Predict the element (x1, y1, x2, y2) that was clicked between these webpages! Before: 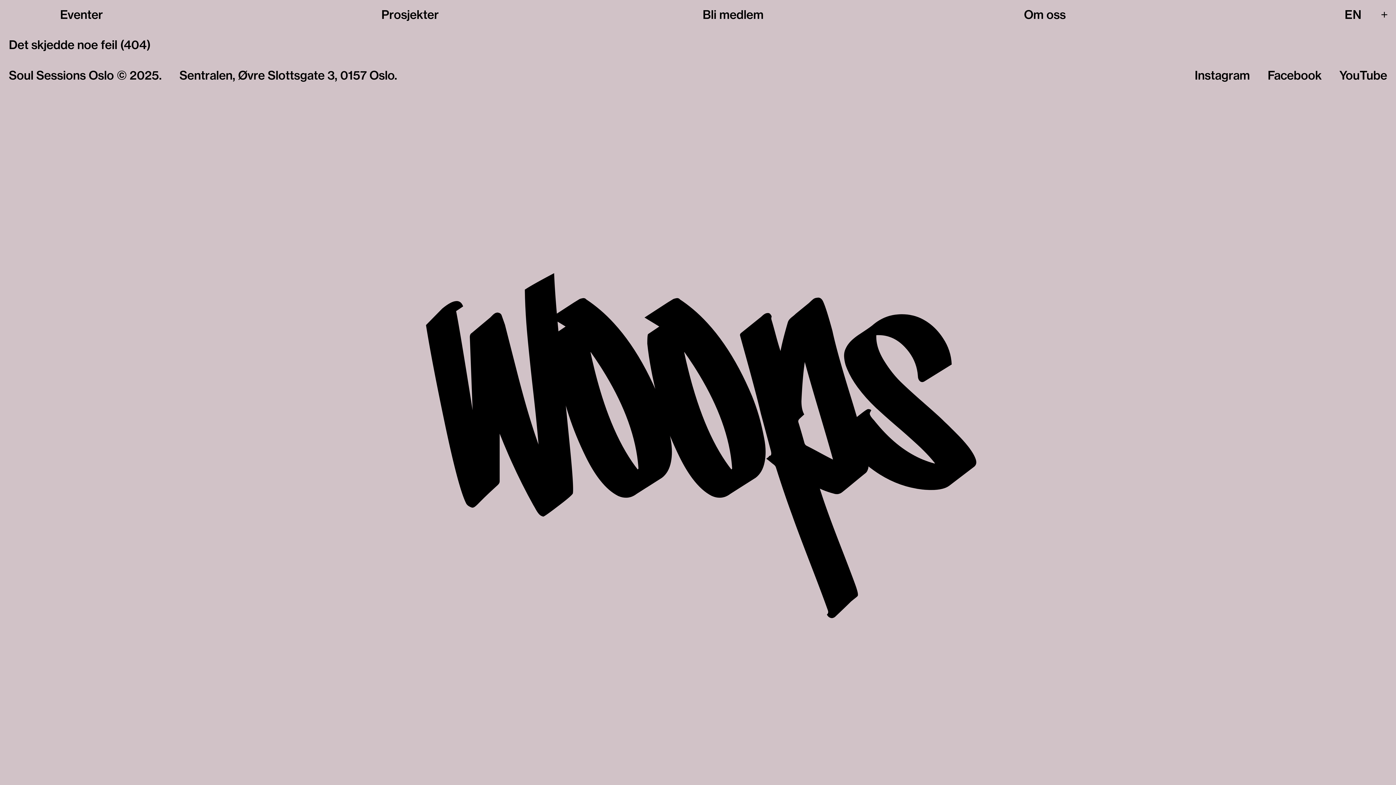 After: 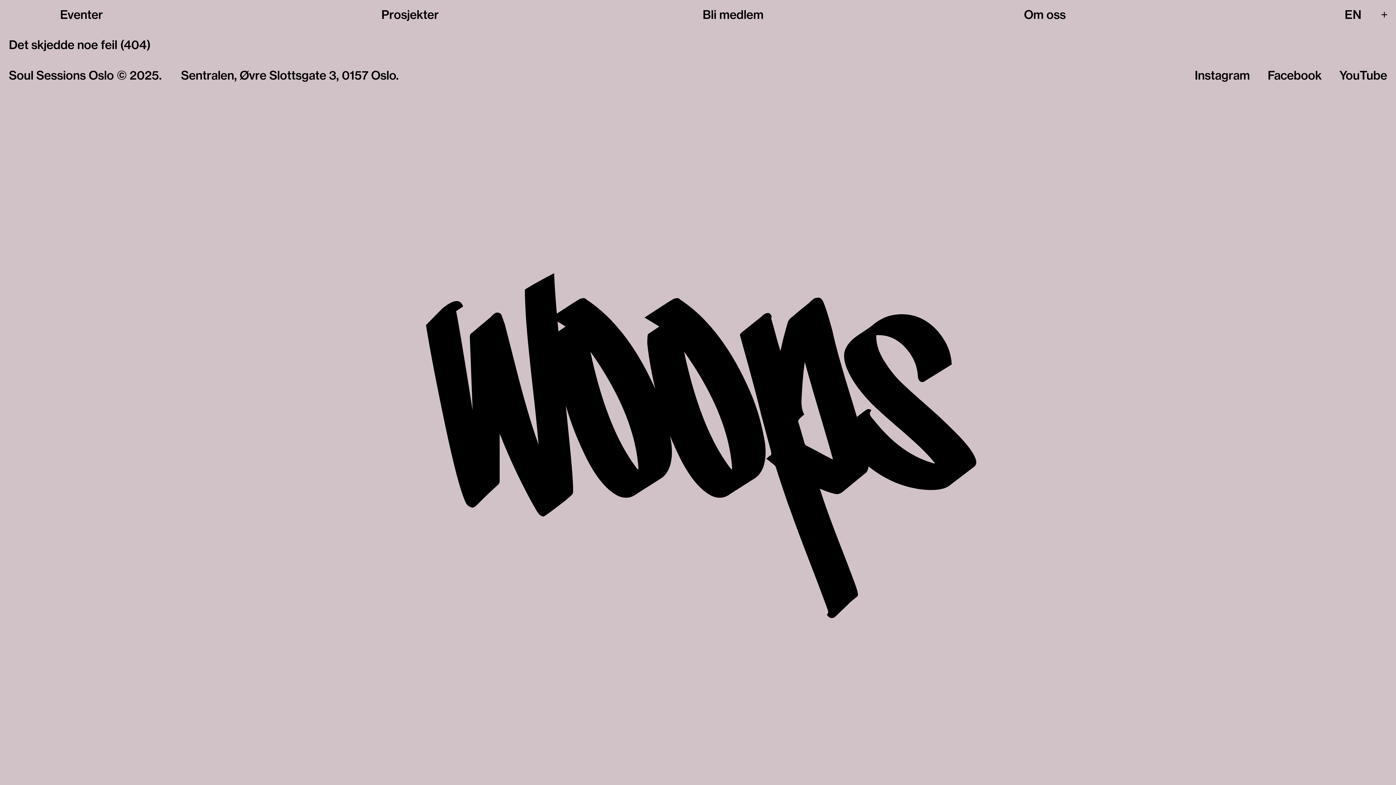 Action: label: Sentralen, Øvre Slottsgate 3, 0157 Oslo. bbox: (170, 60, 406, 90)